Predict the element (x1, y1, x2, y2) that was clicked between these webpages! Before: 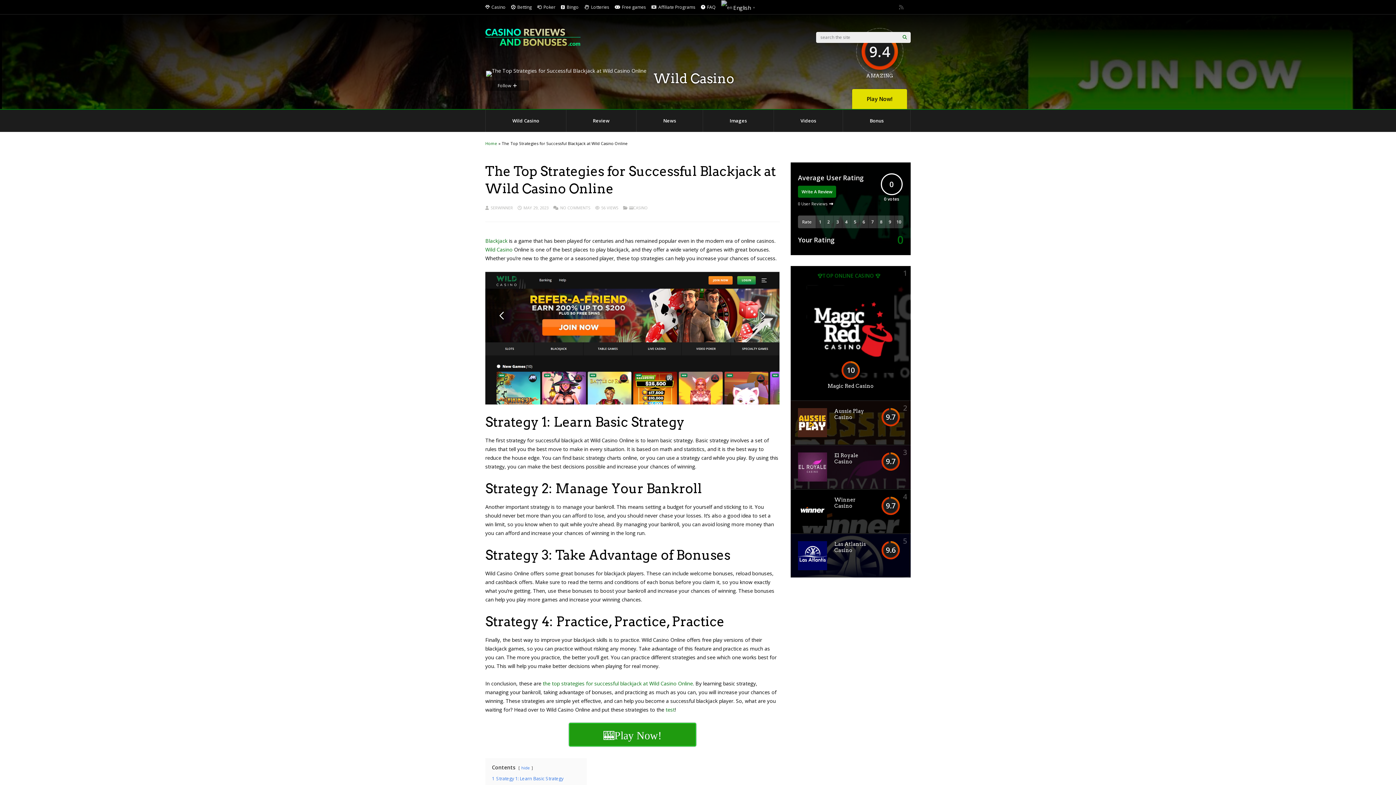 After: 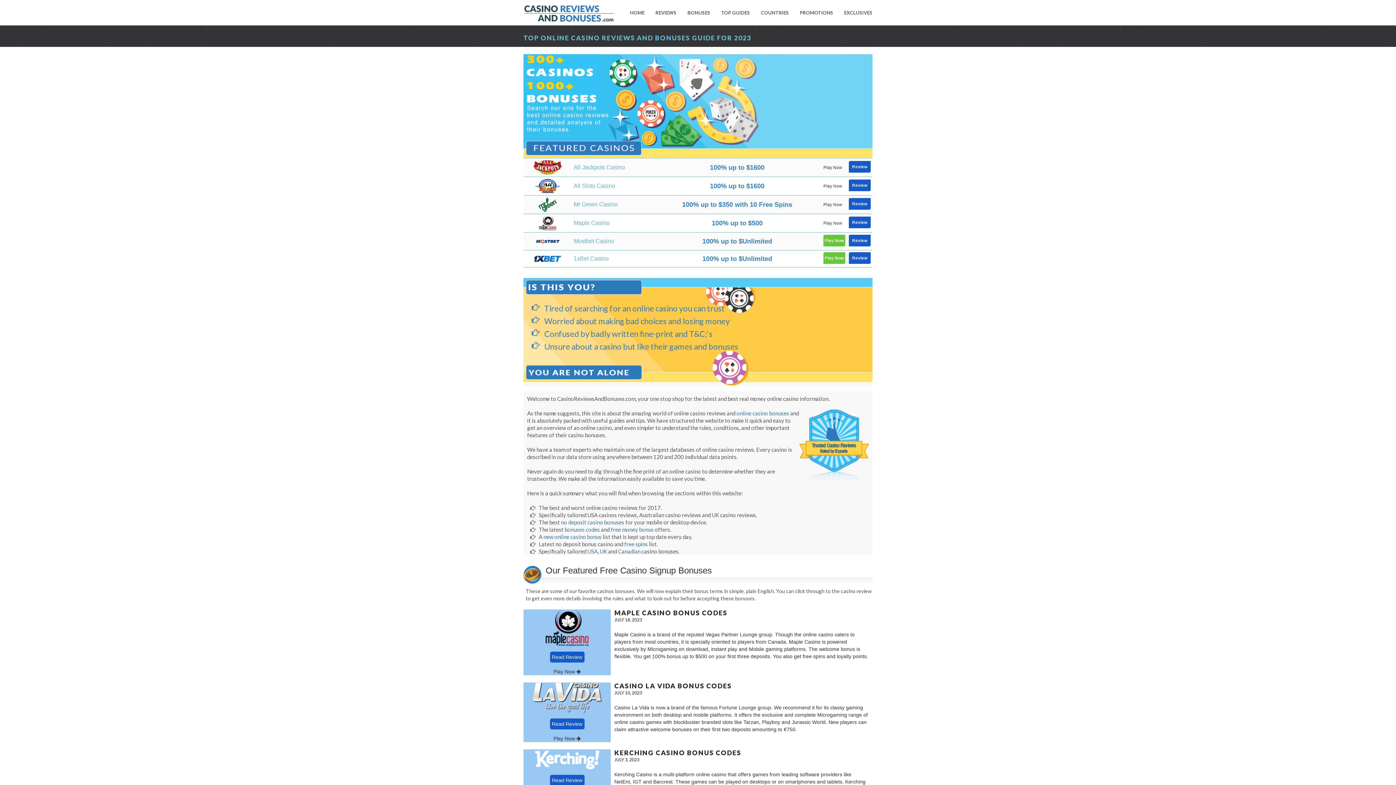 Action: bbox: (561, 0, 578, 14) label: Bingo